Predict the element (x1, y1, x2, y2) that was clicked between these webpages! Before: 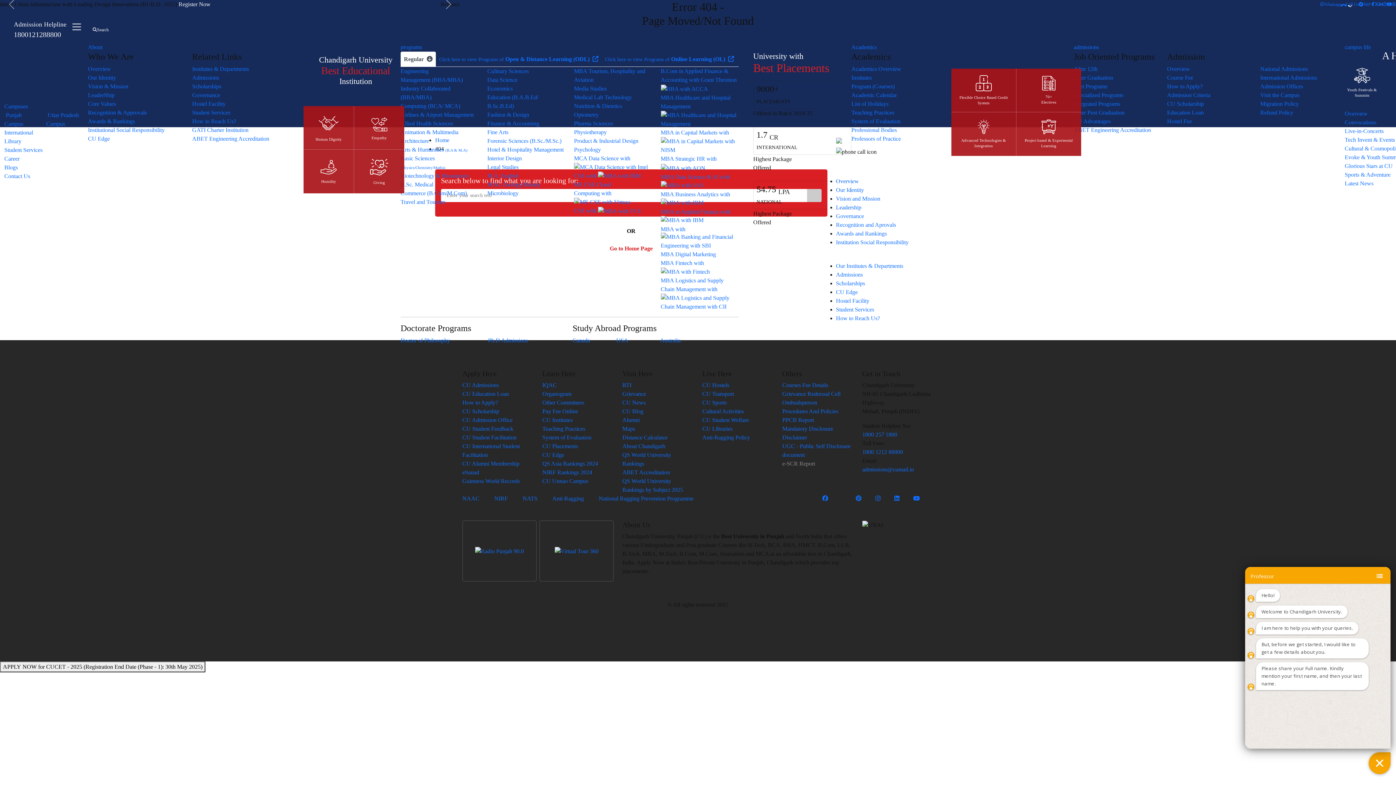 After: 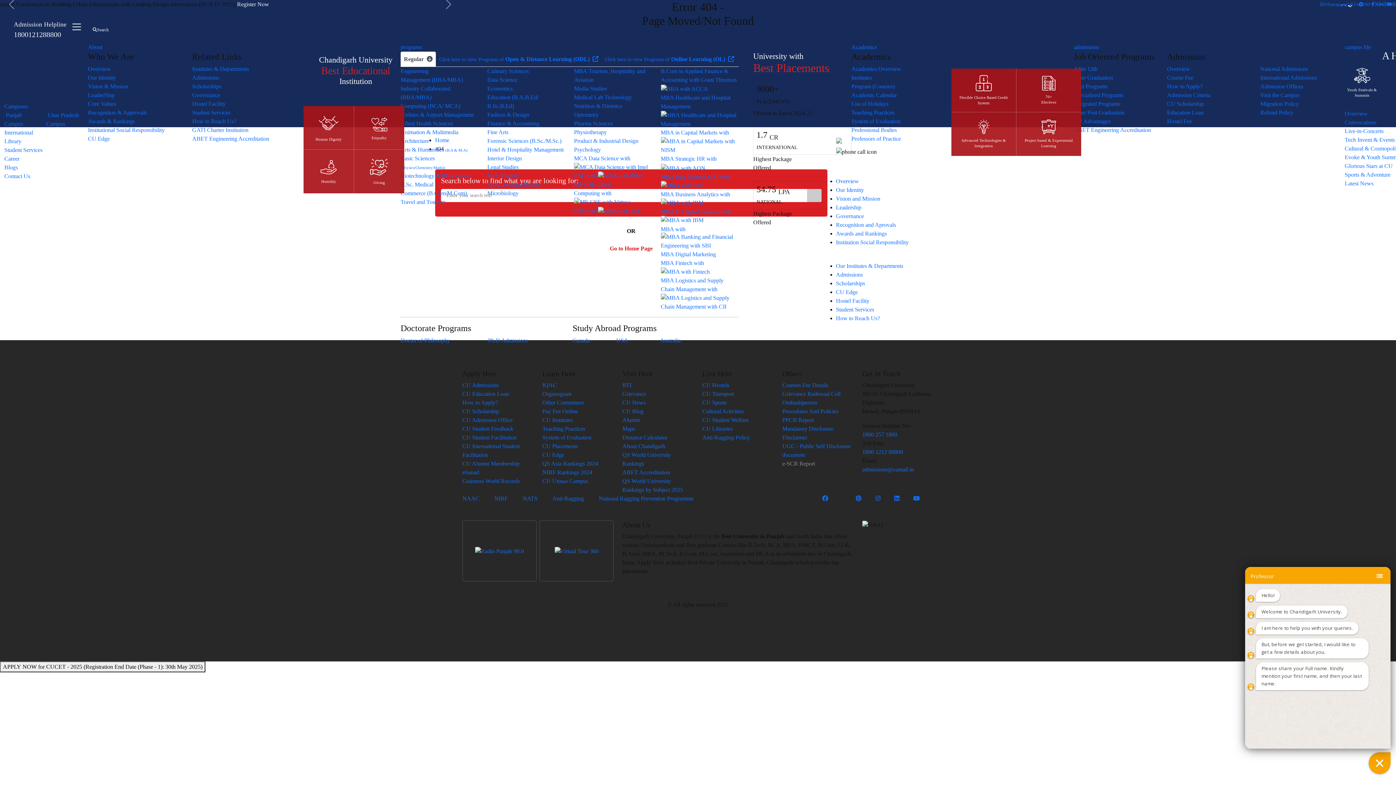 Action: bbox: (0, 19, 66, 40) label: Admission Helpline
1800121288800